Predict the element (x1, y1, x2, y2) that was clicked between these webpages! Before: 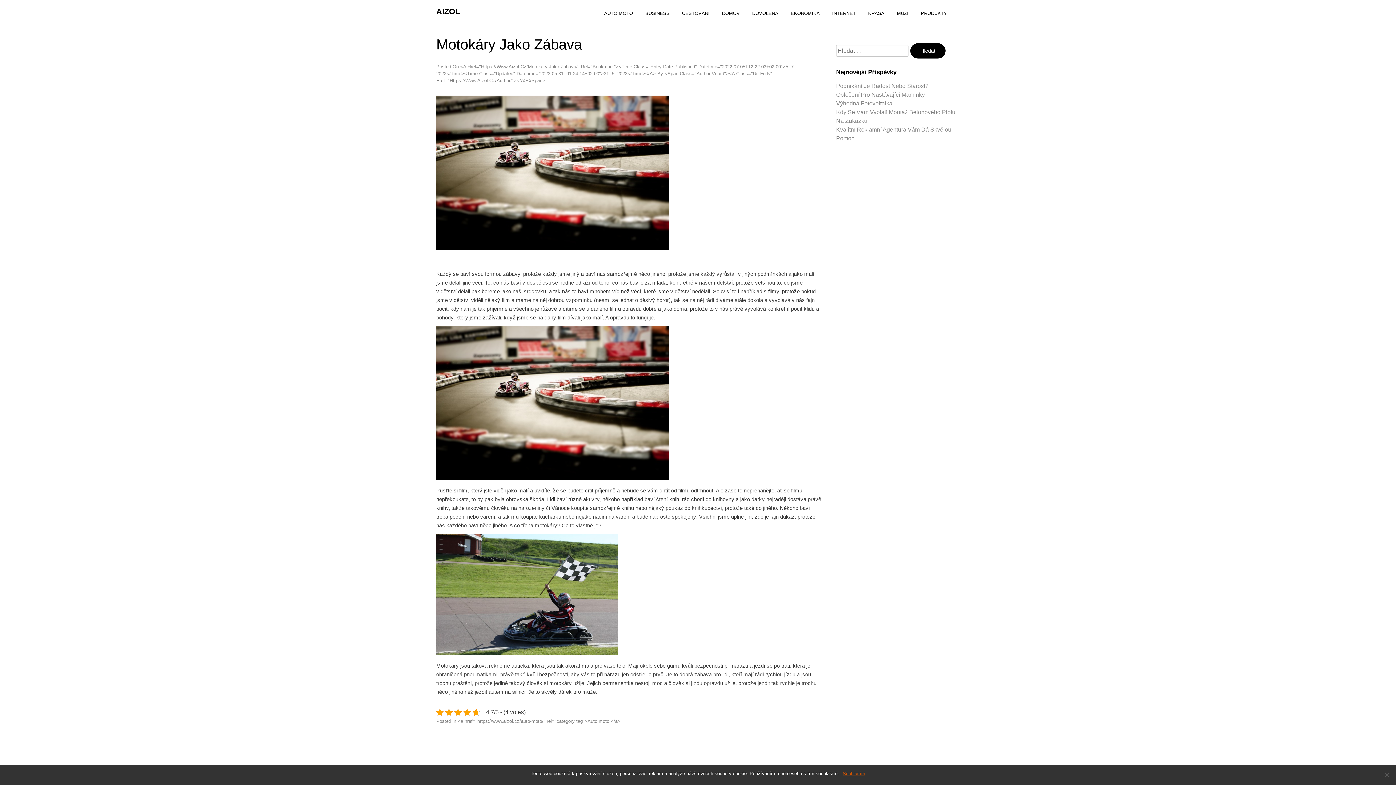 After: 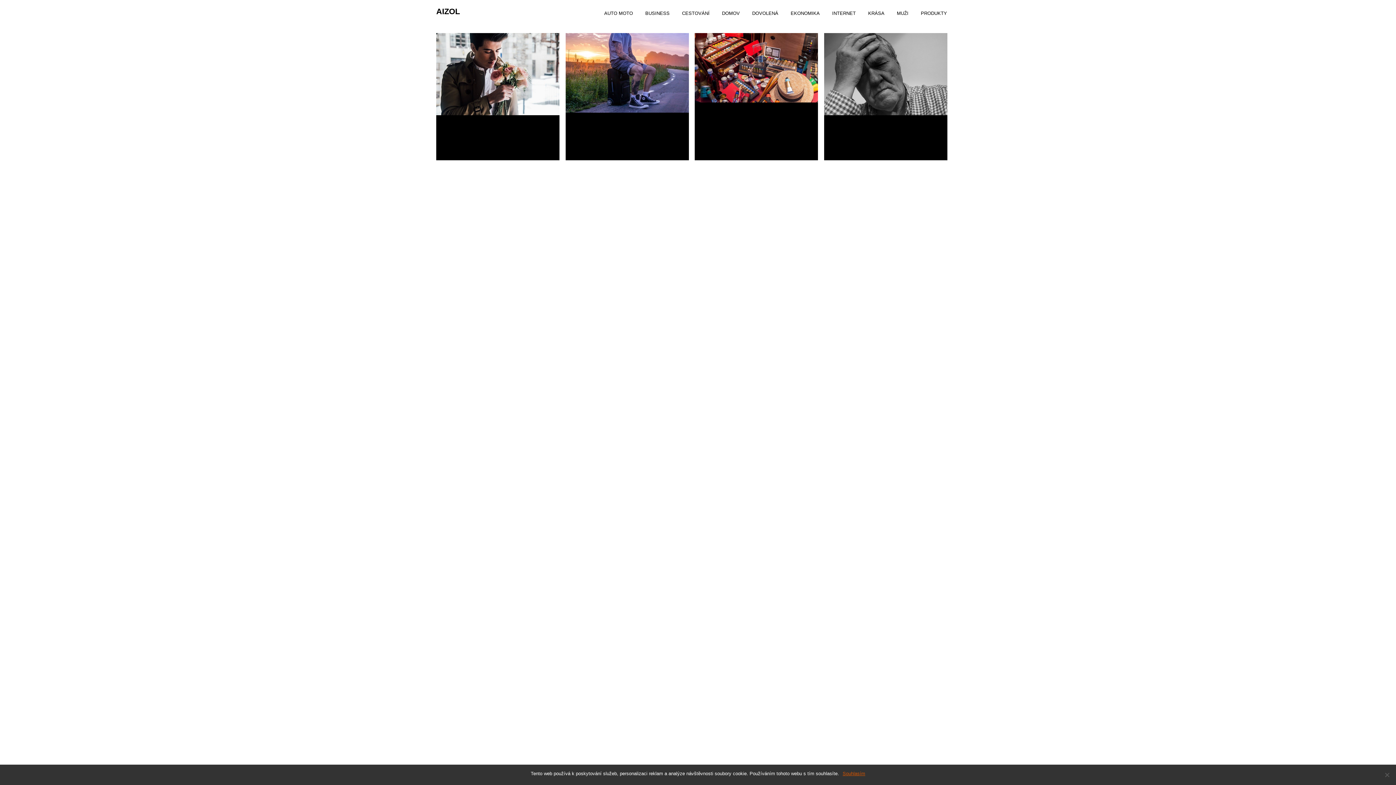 Action: bbox: (891, 5, 914, 25) label: MUŽI